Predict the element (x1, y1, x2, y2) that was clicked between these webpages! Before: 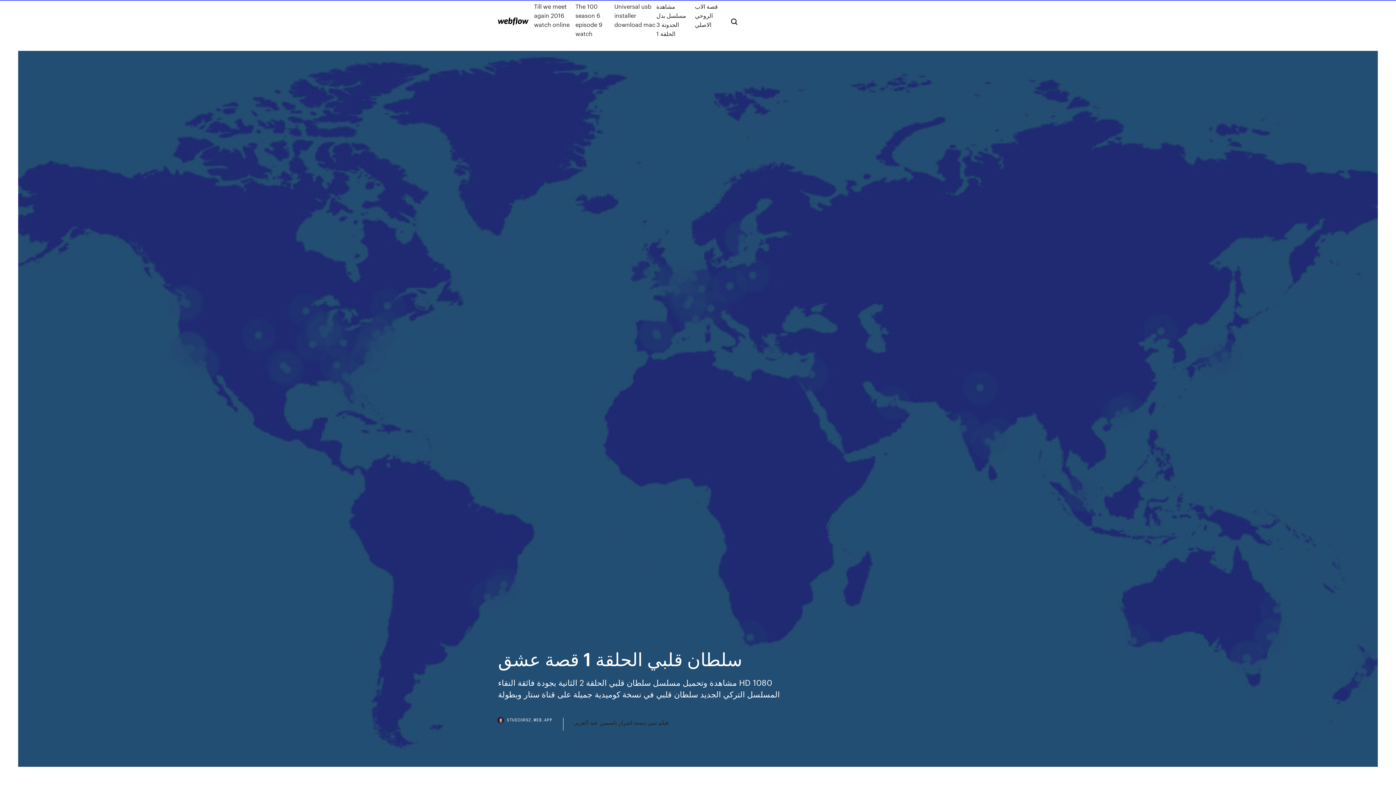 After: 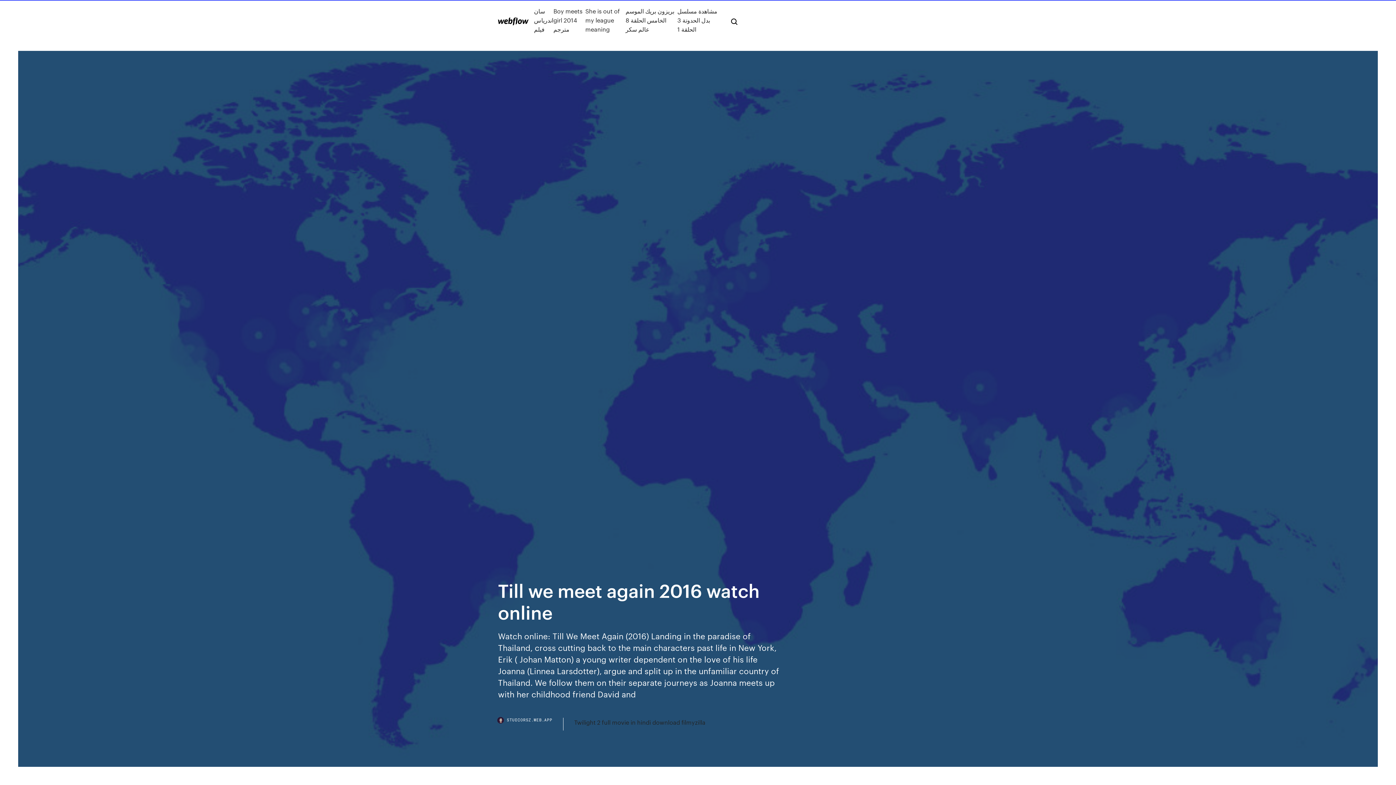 Action: bbox: (534, 1, 575, 38) label: Till we meet again 2016 watch online